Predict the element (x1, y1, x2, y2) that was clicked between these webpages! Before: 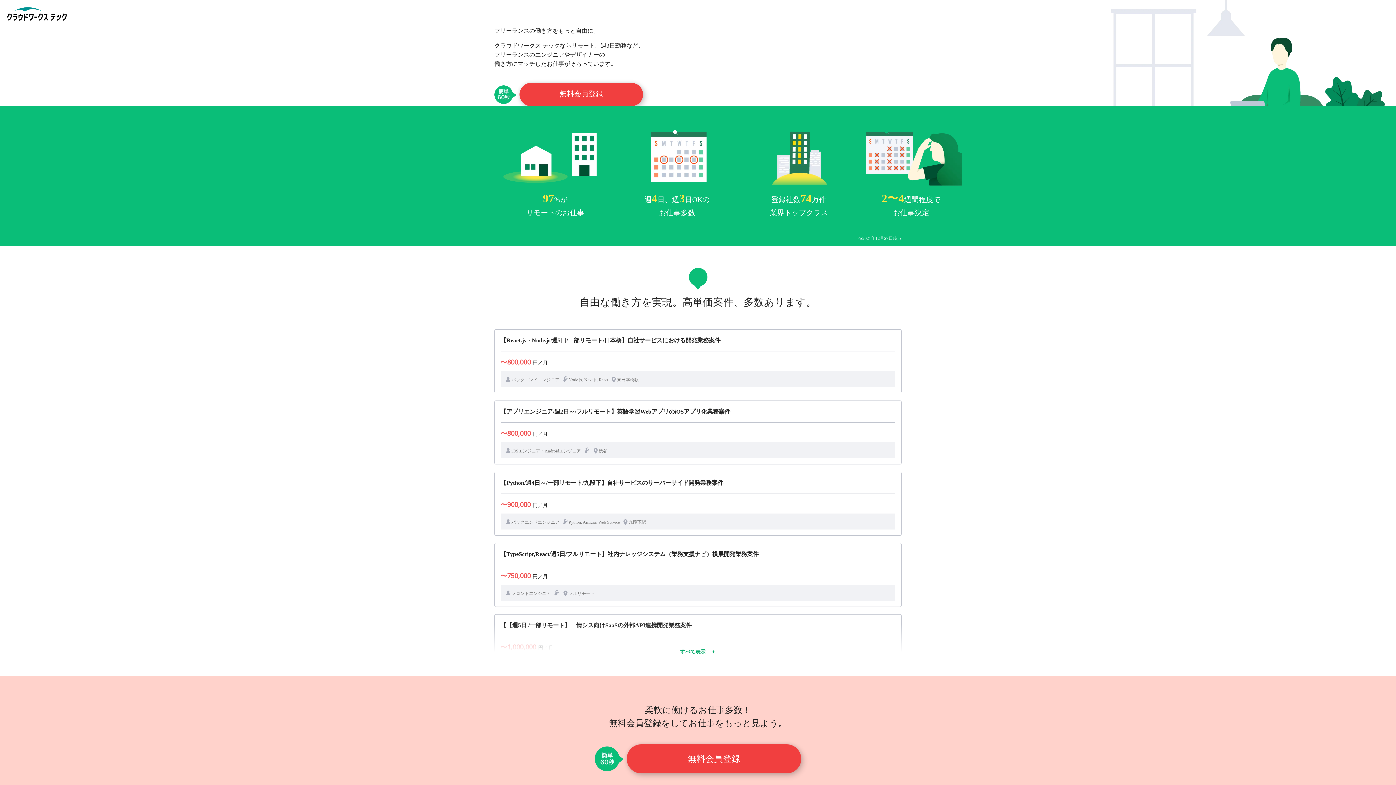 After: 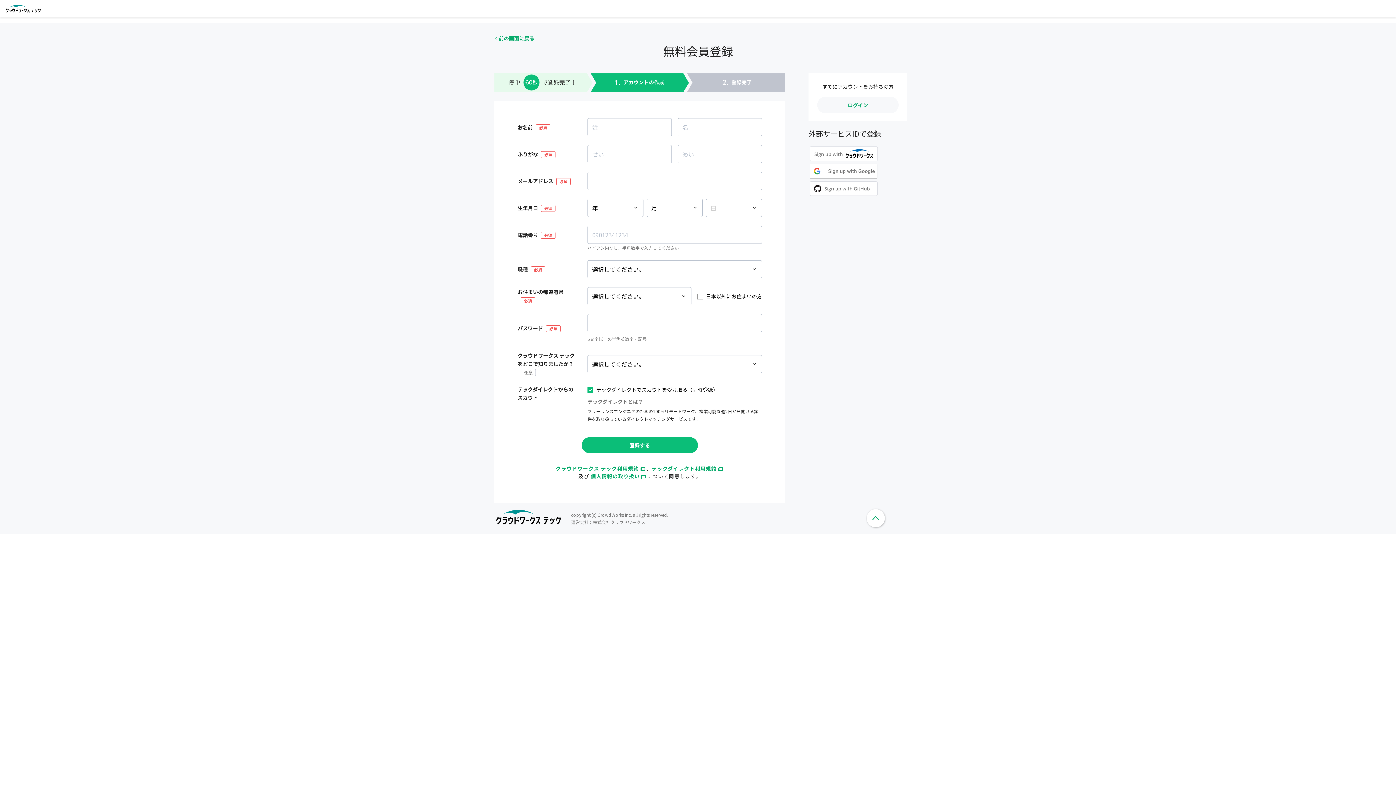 Action: label: 無料会員登録 bbox: (626, 744, 801, 773)